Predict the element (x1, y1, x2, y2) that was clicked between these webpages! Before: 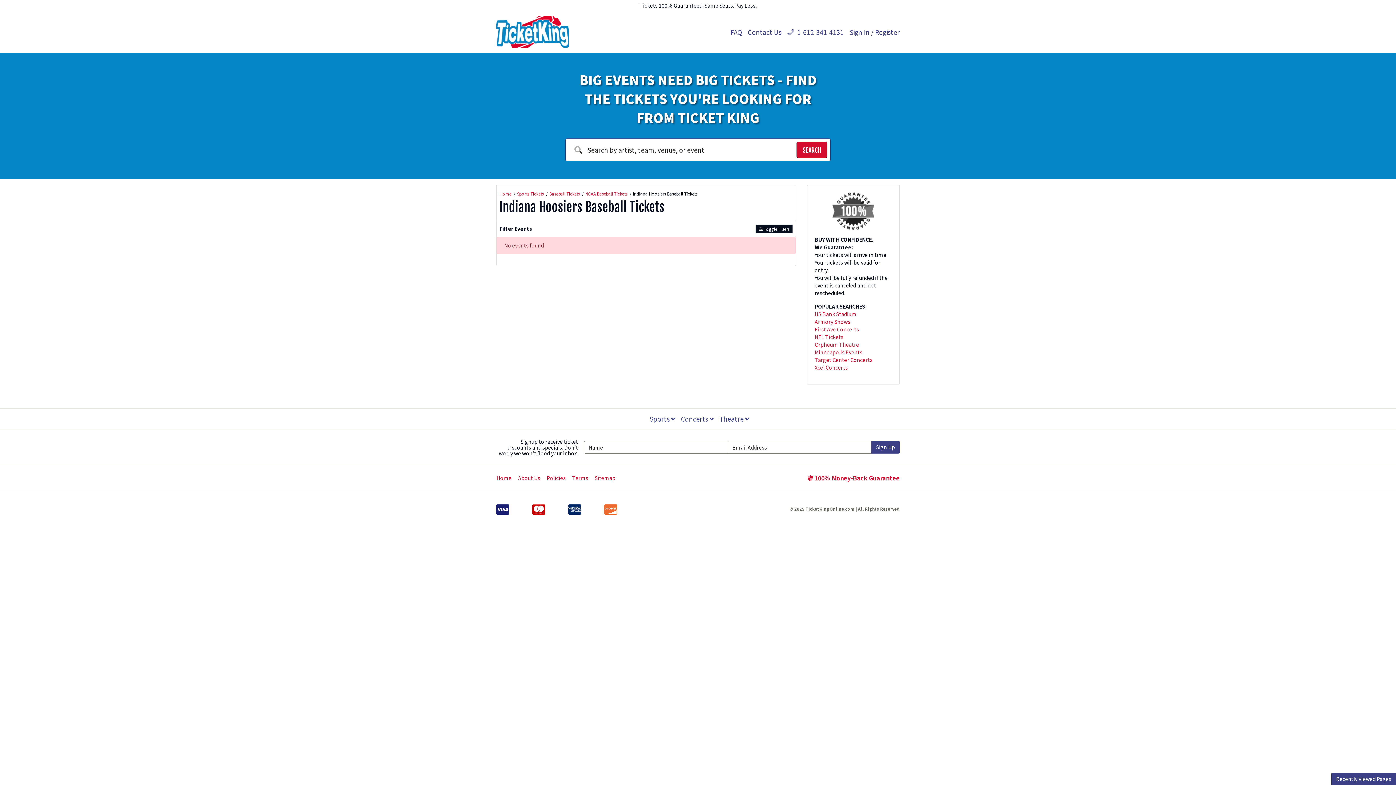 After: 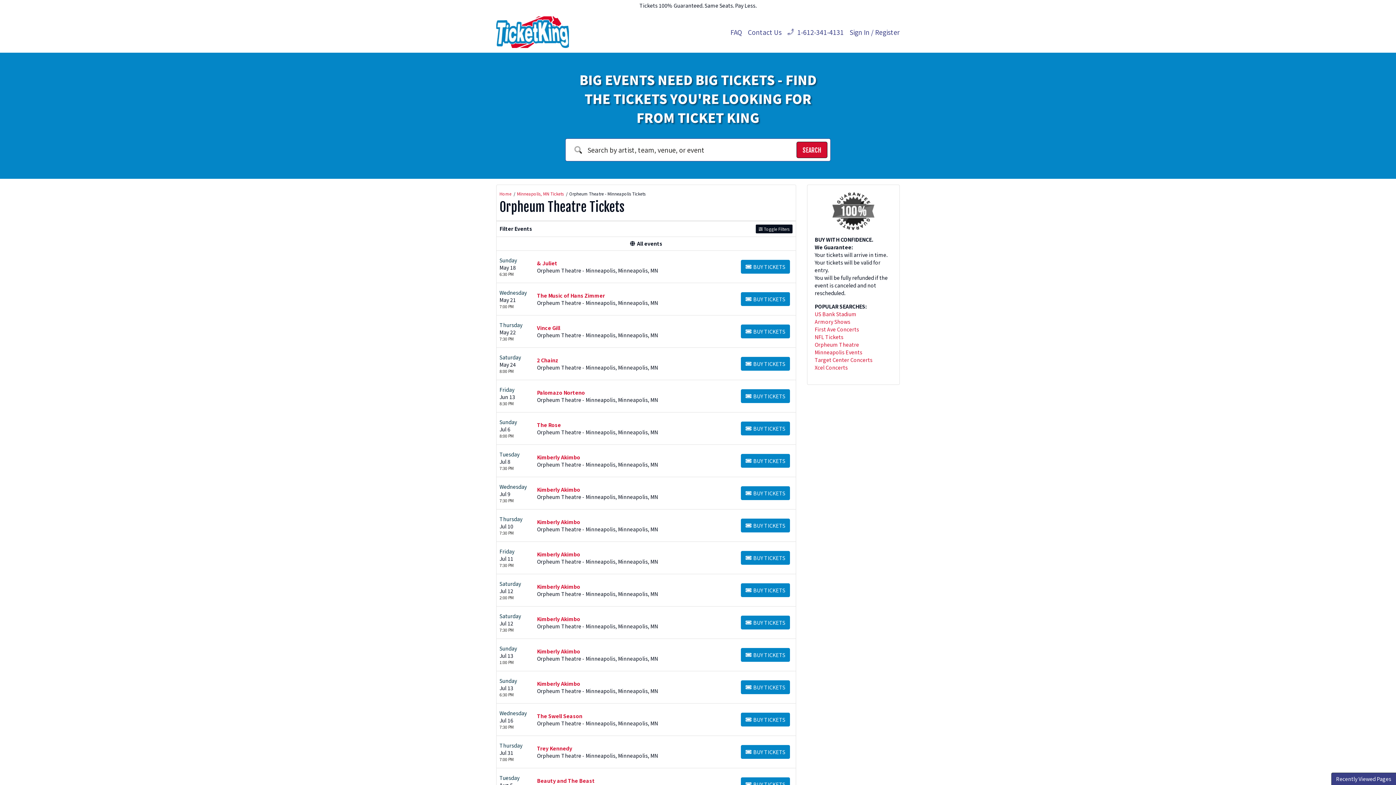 Action: label: Orpheum Theatre bbox: (814, 340, 859, 348)